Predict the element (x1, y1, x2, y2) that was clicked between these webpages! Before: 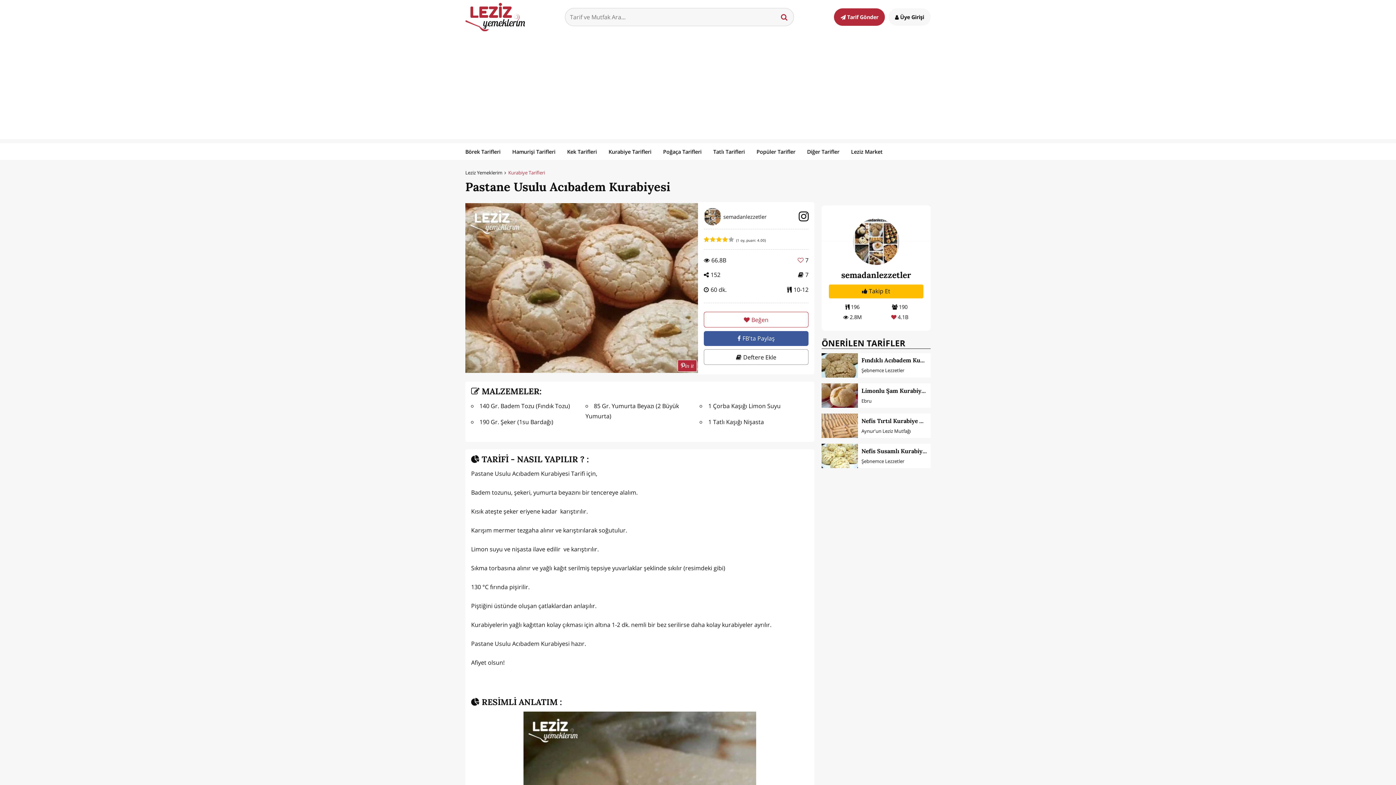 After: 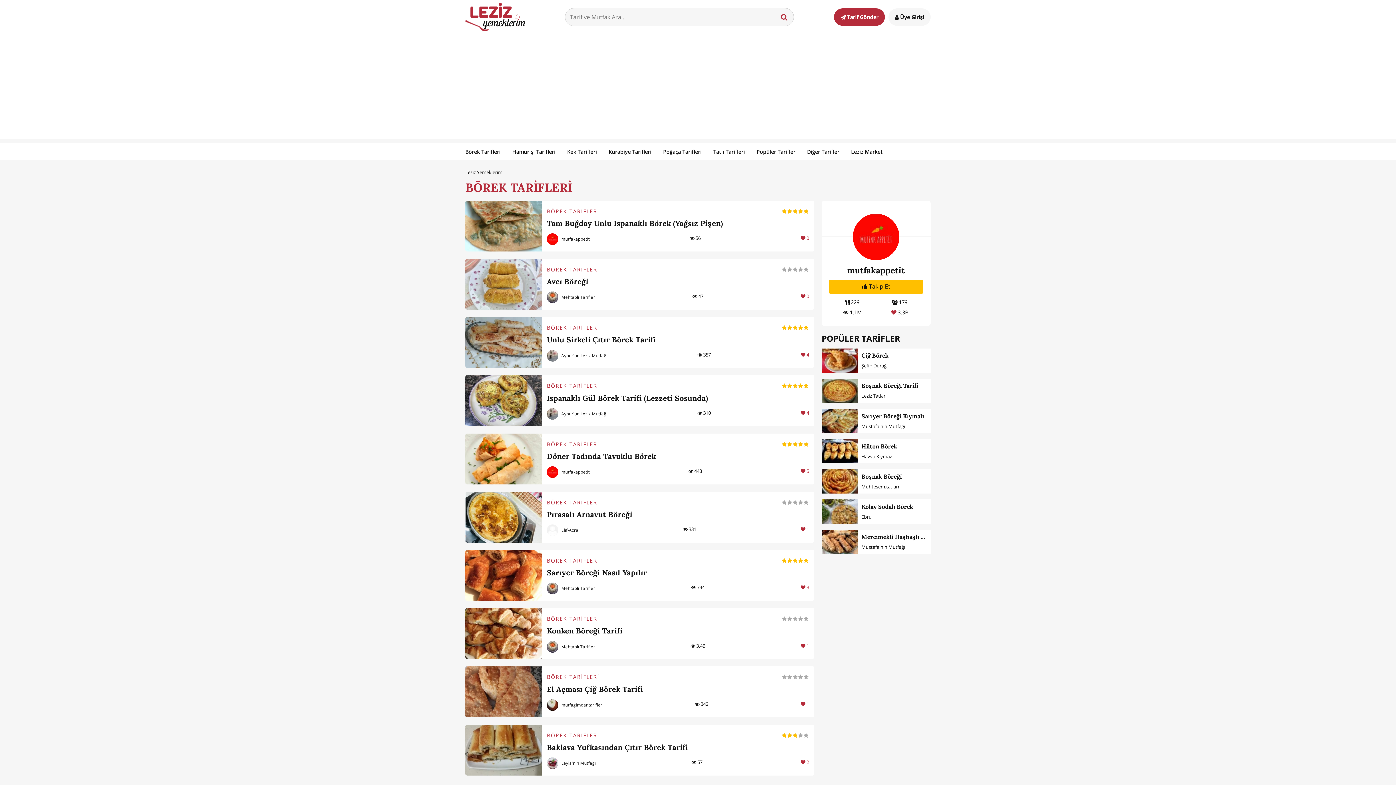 Action: bbox: (465, 143, 500, 160) label: Börek Tarifleri